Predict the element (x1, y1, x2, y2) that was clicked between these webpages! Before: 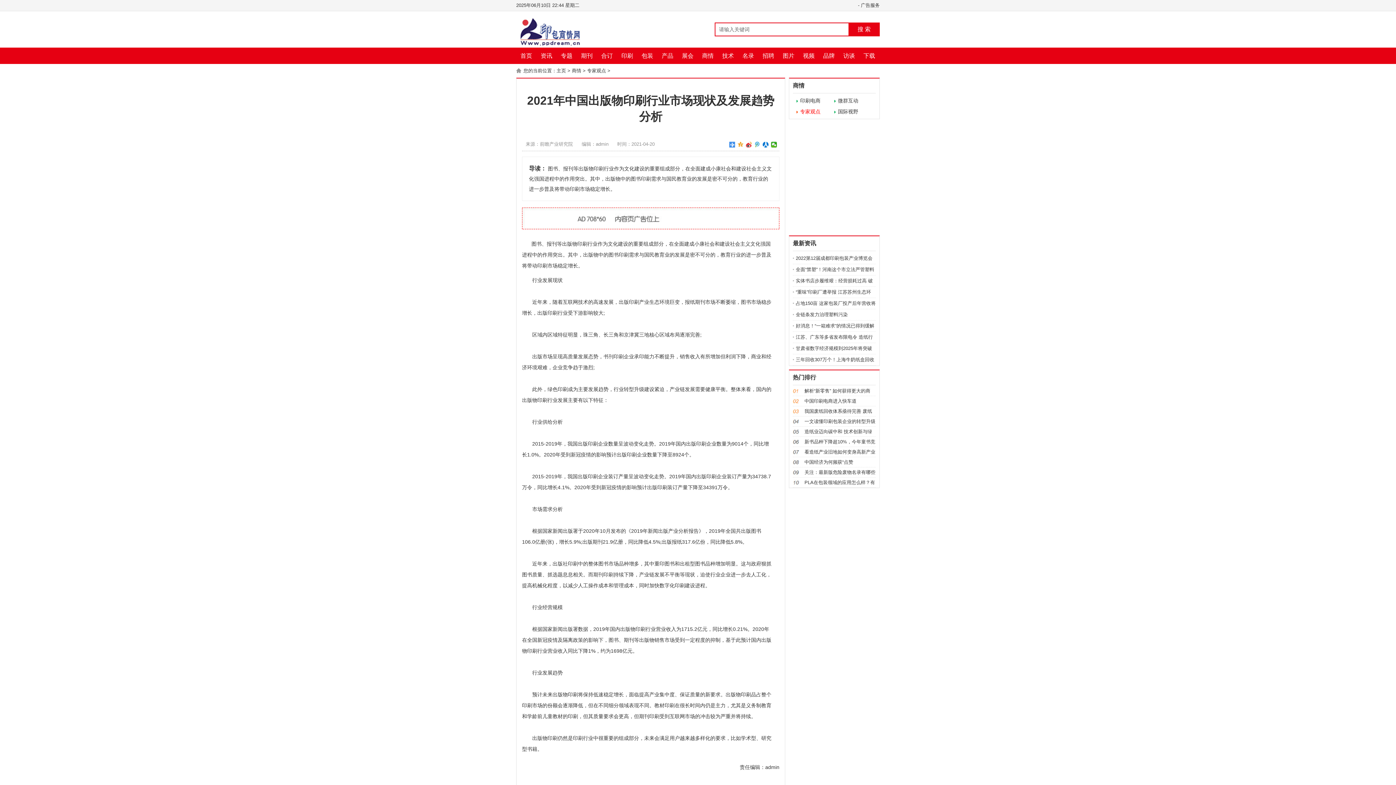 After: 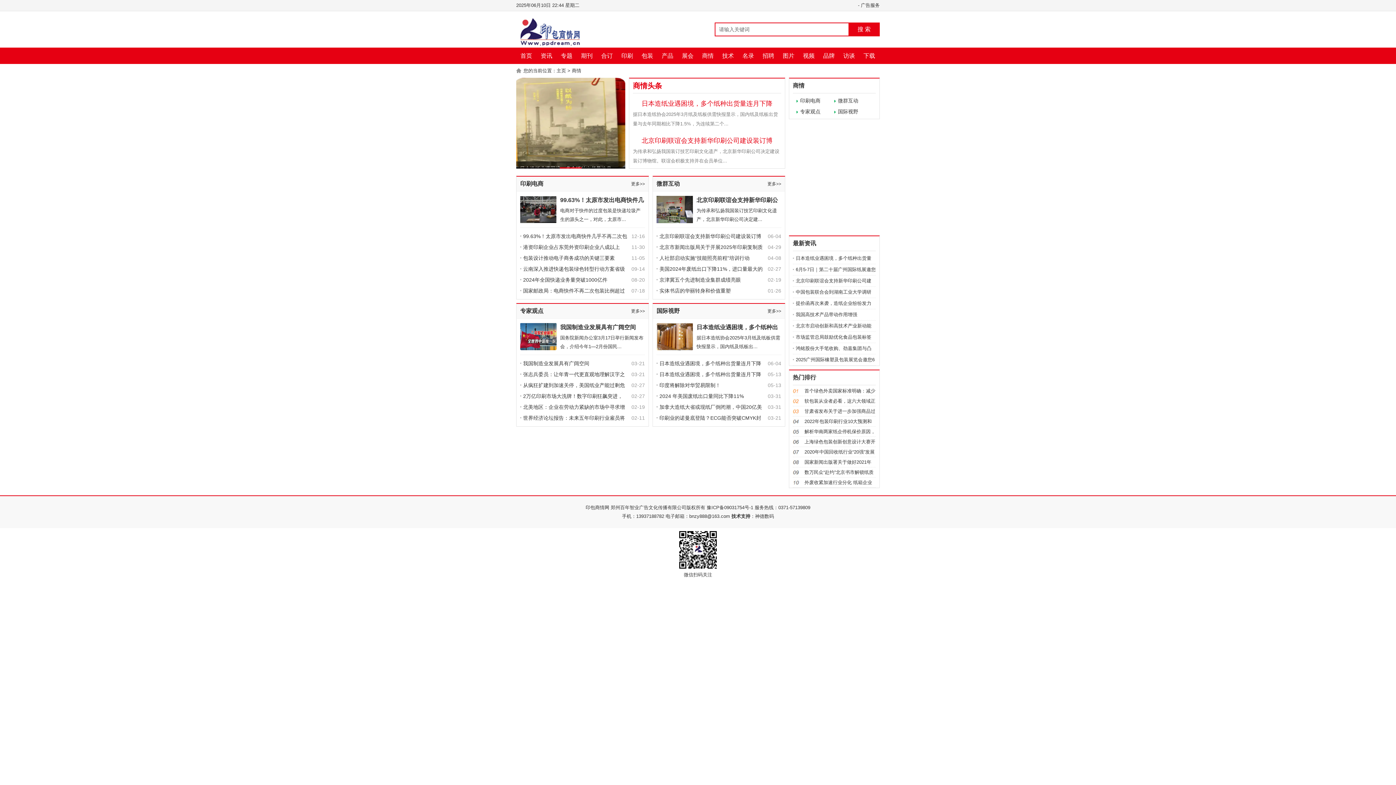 Action: label: 商情 bbox: (698, 47, 718, 64)